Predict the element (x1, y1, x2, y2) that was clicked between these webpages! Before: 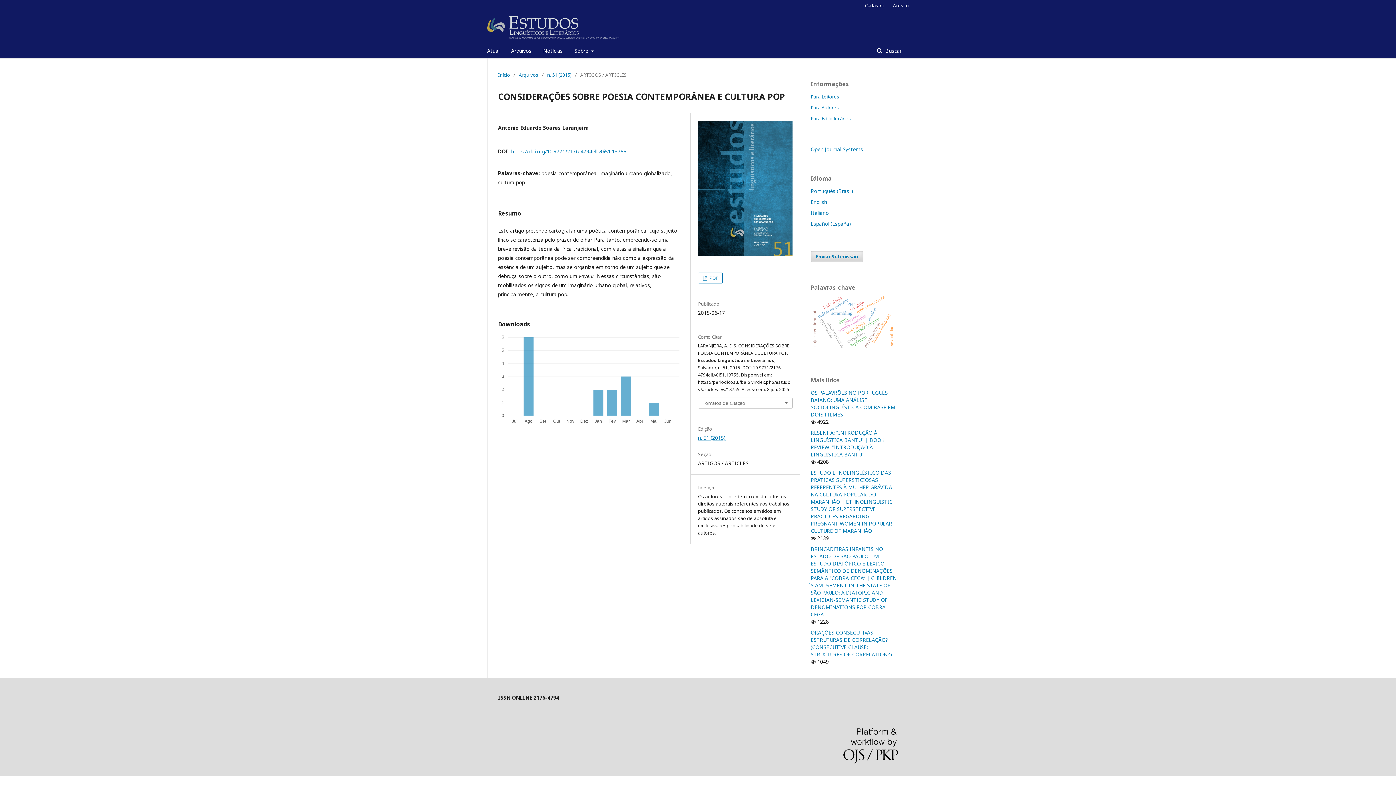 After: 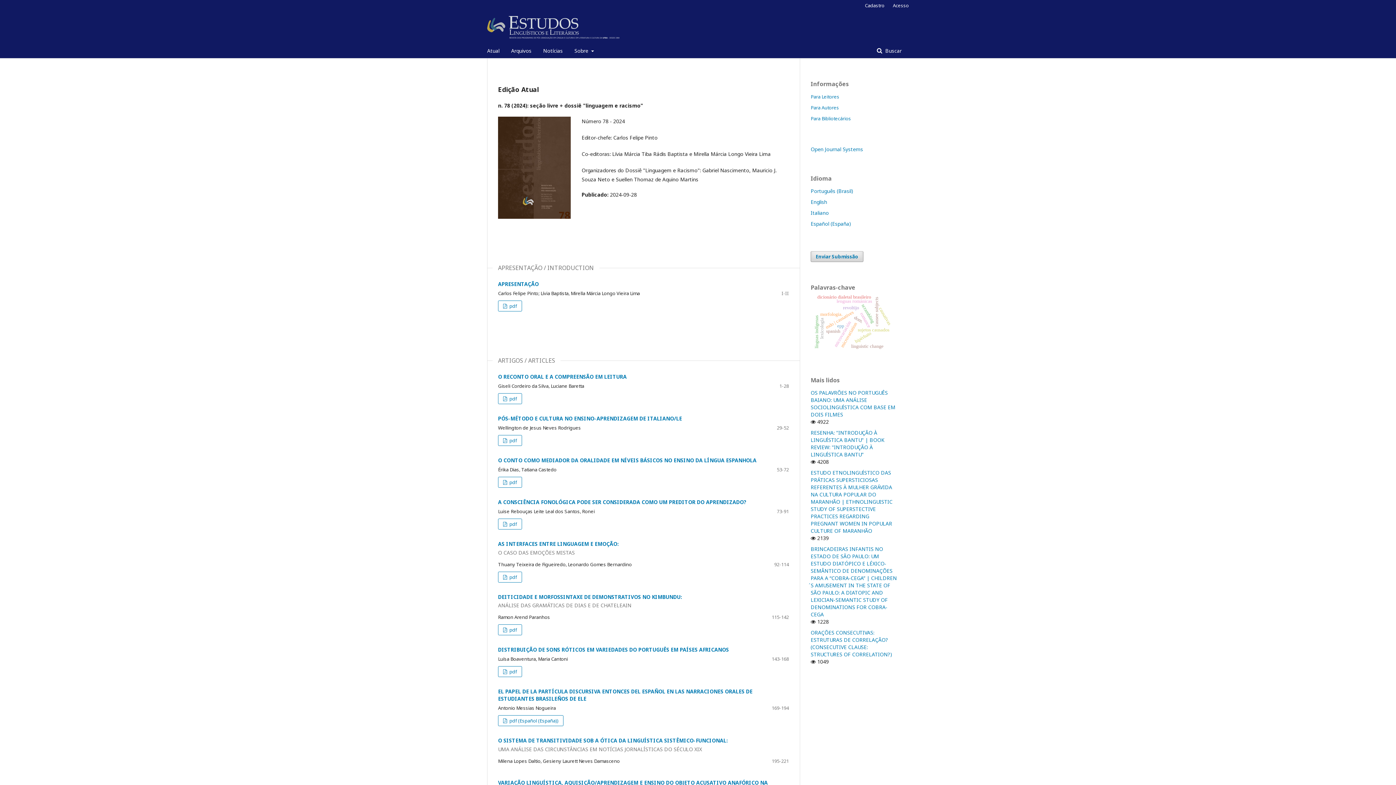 Action: bbox: (487, 10, 619, 43)